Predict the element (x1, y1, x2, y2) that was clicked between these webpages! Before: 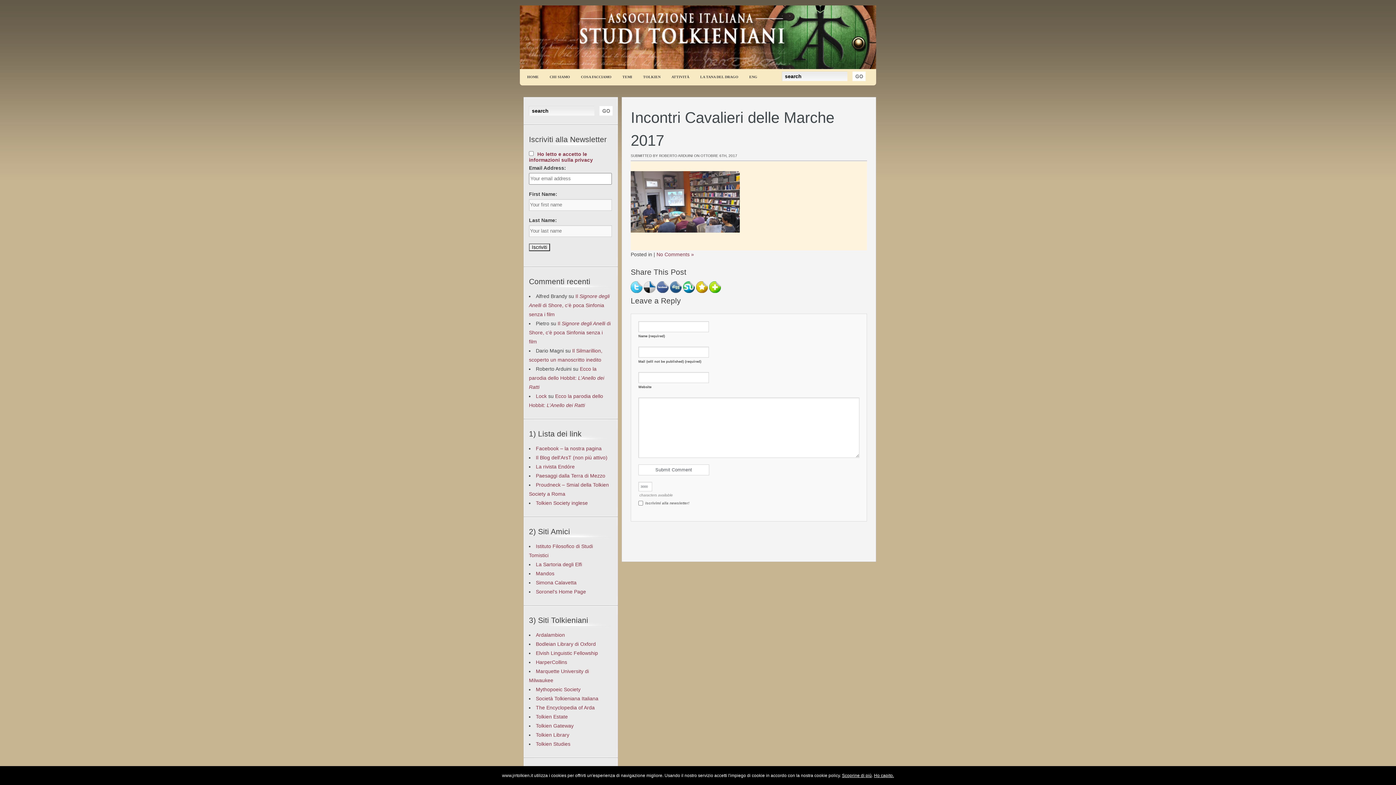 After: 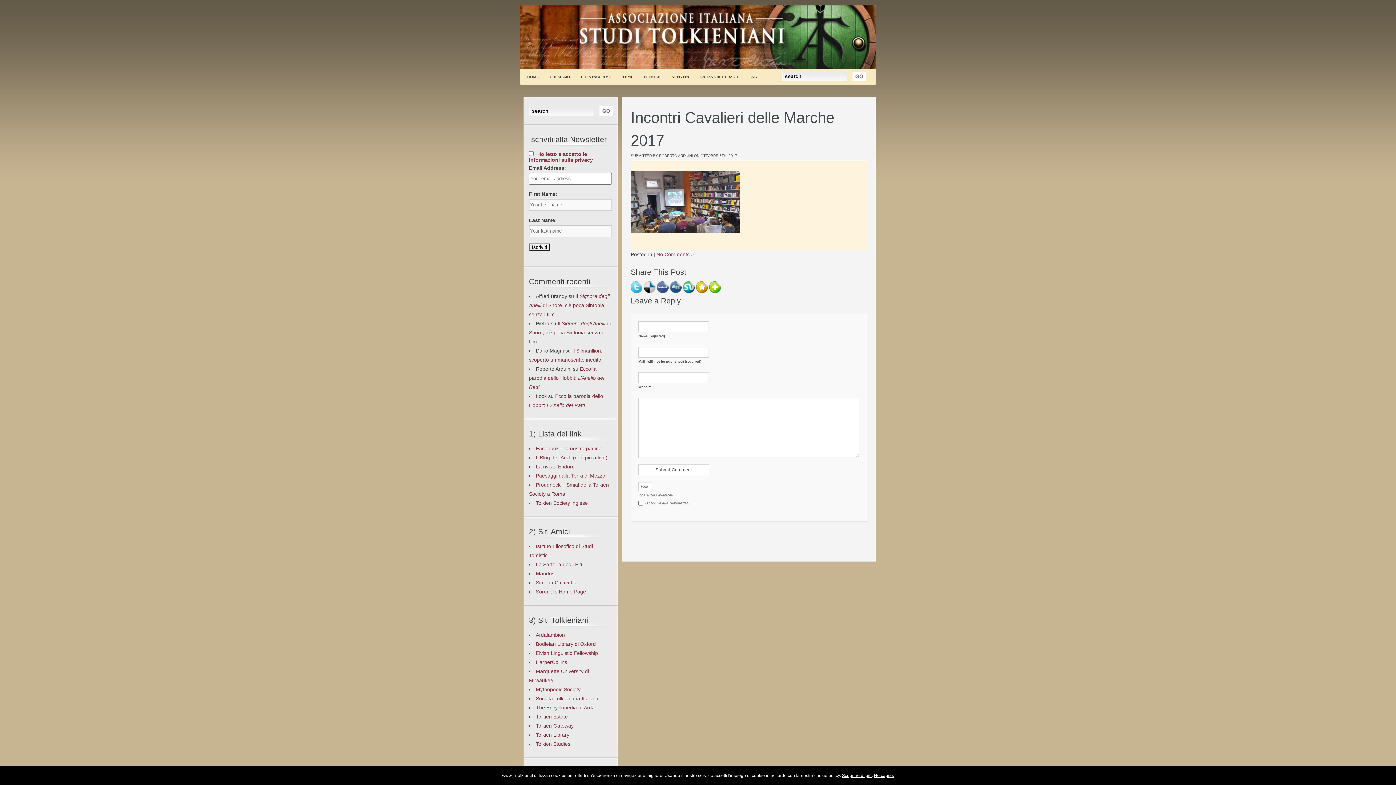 Action: bbox: (657, 288, 668, 294)